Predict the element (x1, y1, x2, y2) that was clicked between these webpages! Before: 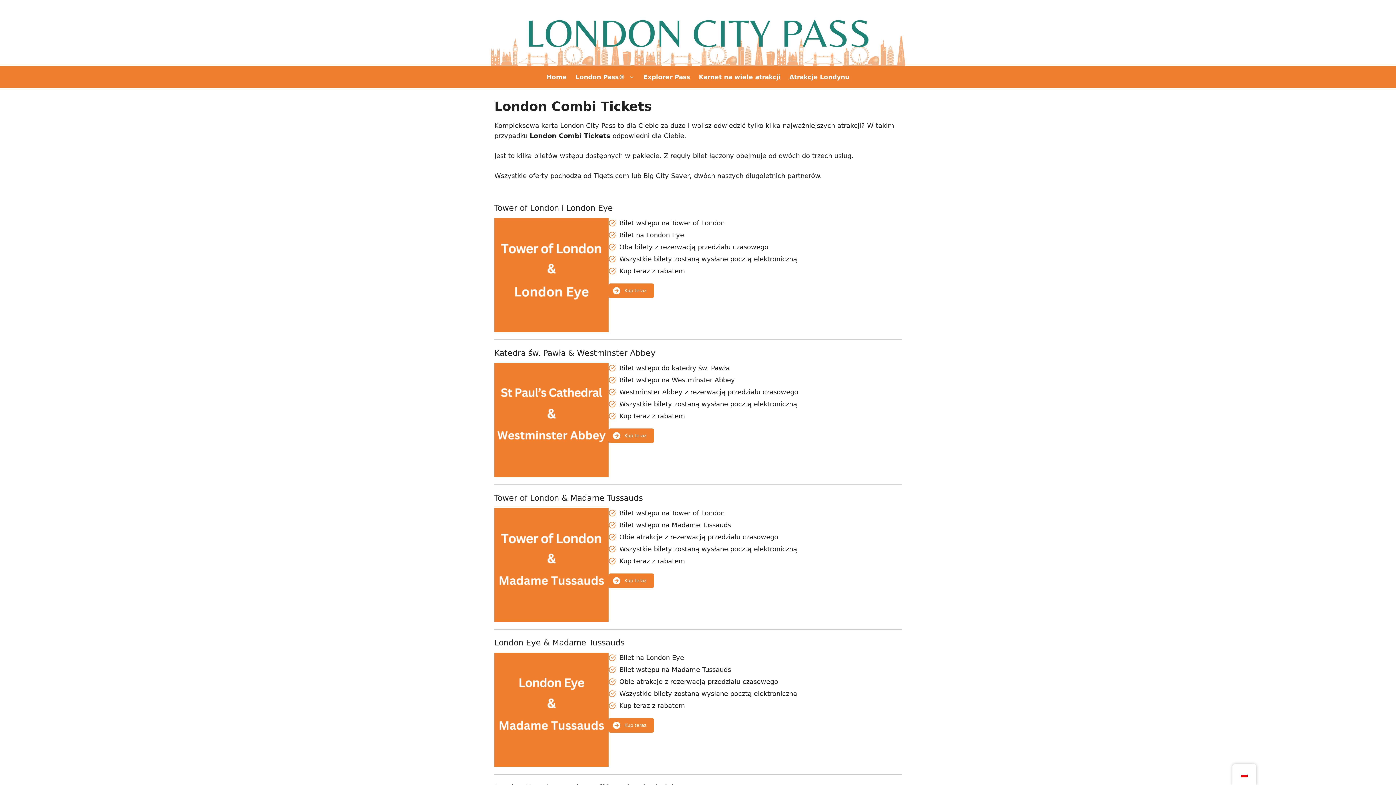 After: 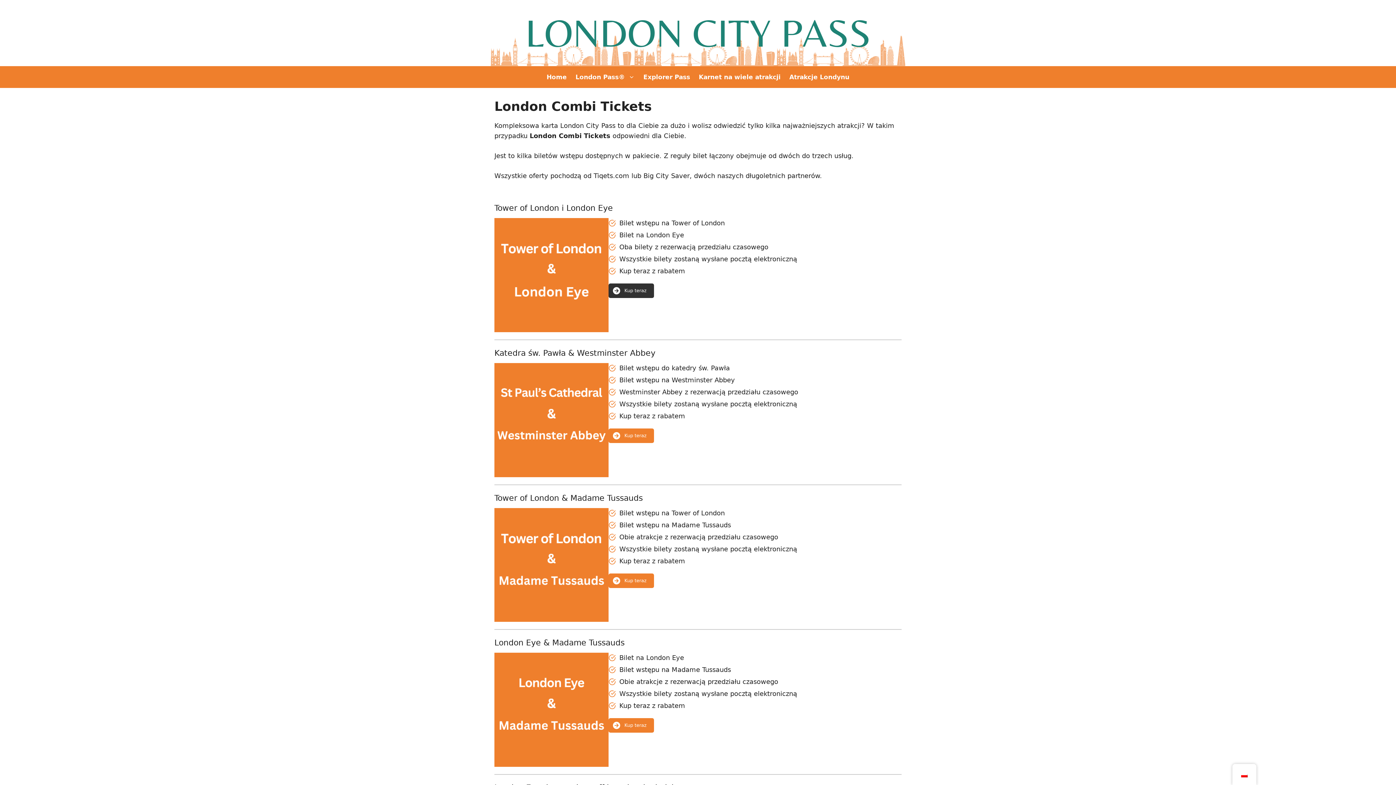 Action: bbox: (608, 283, 654, 298) label: Kup teraz